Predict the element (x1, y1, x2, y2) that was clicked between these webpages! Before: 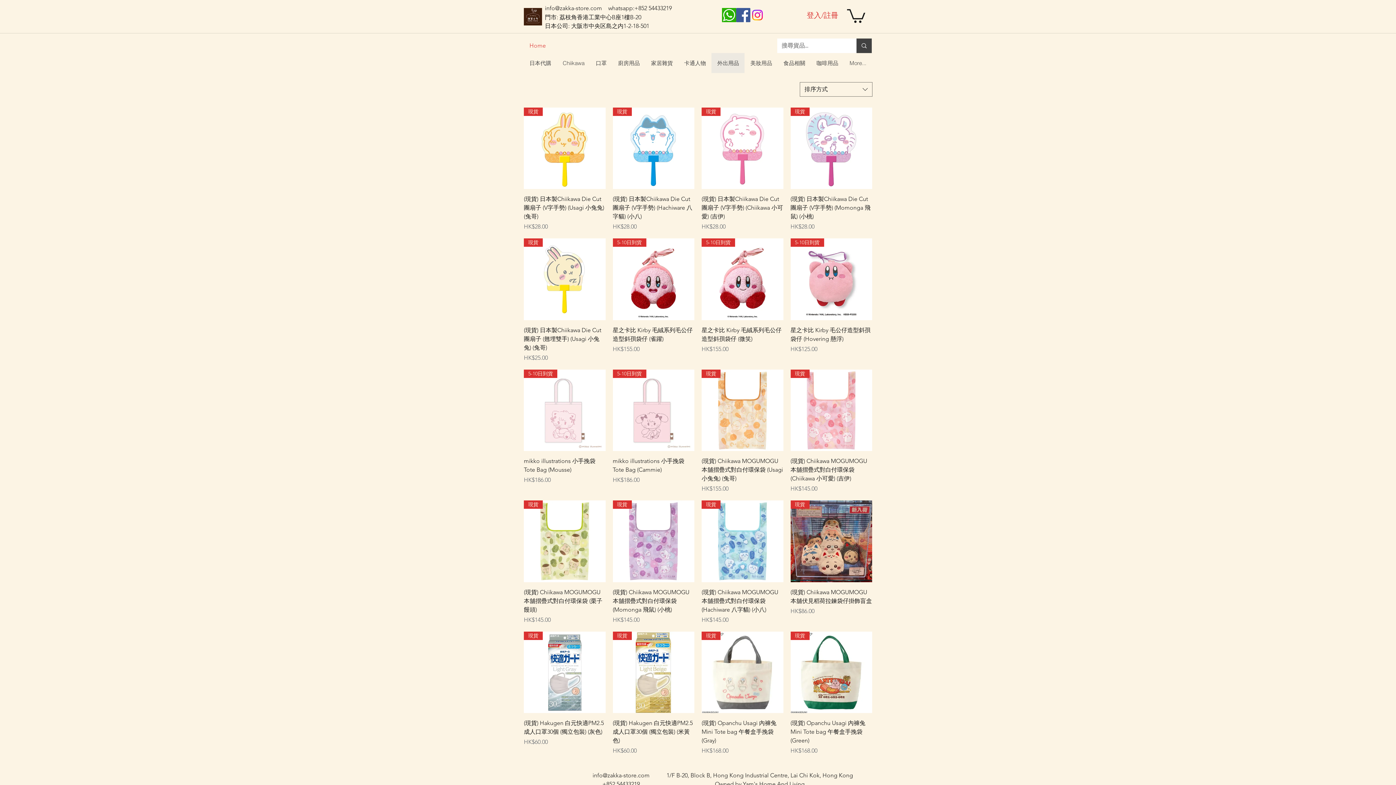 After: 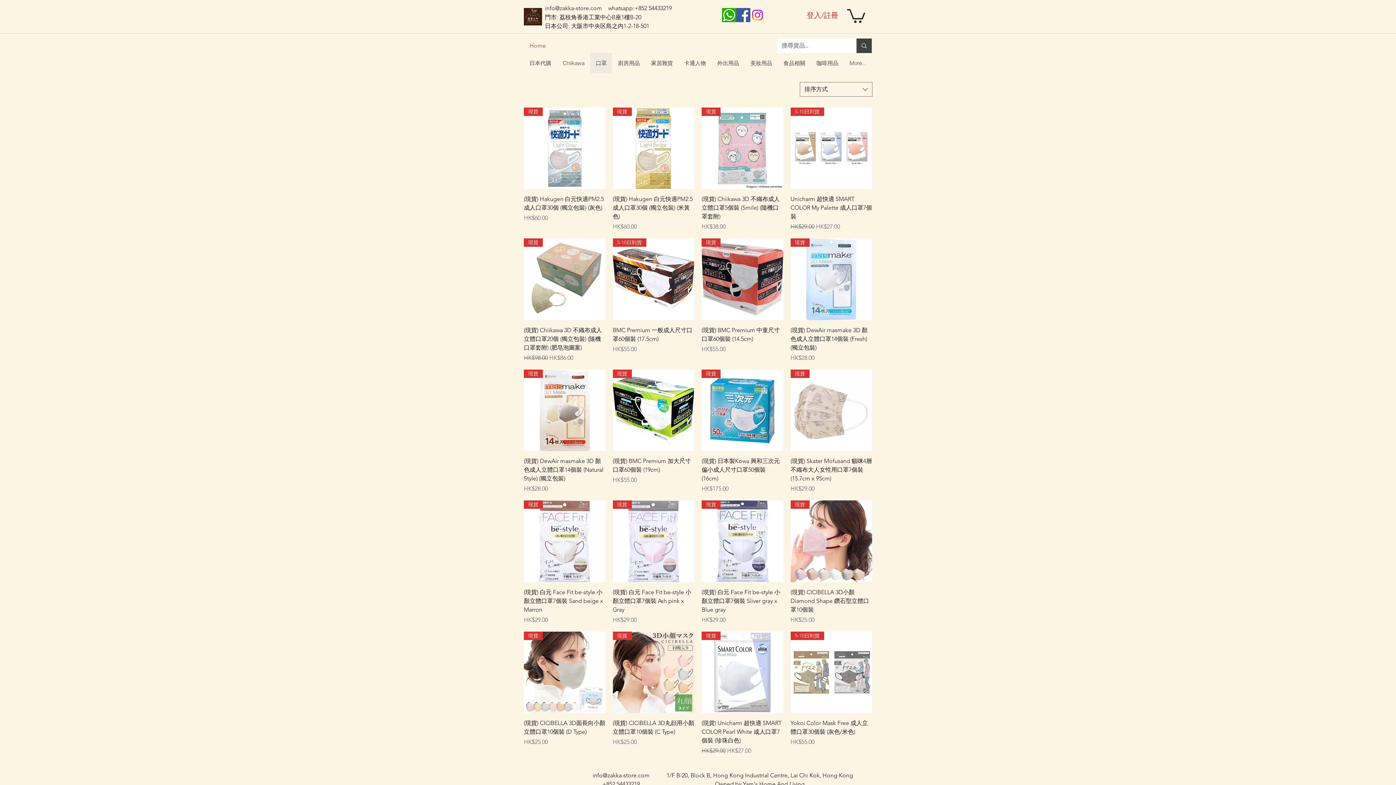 Action: bbox: (590, 53, 612, 73) label: 口罩